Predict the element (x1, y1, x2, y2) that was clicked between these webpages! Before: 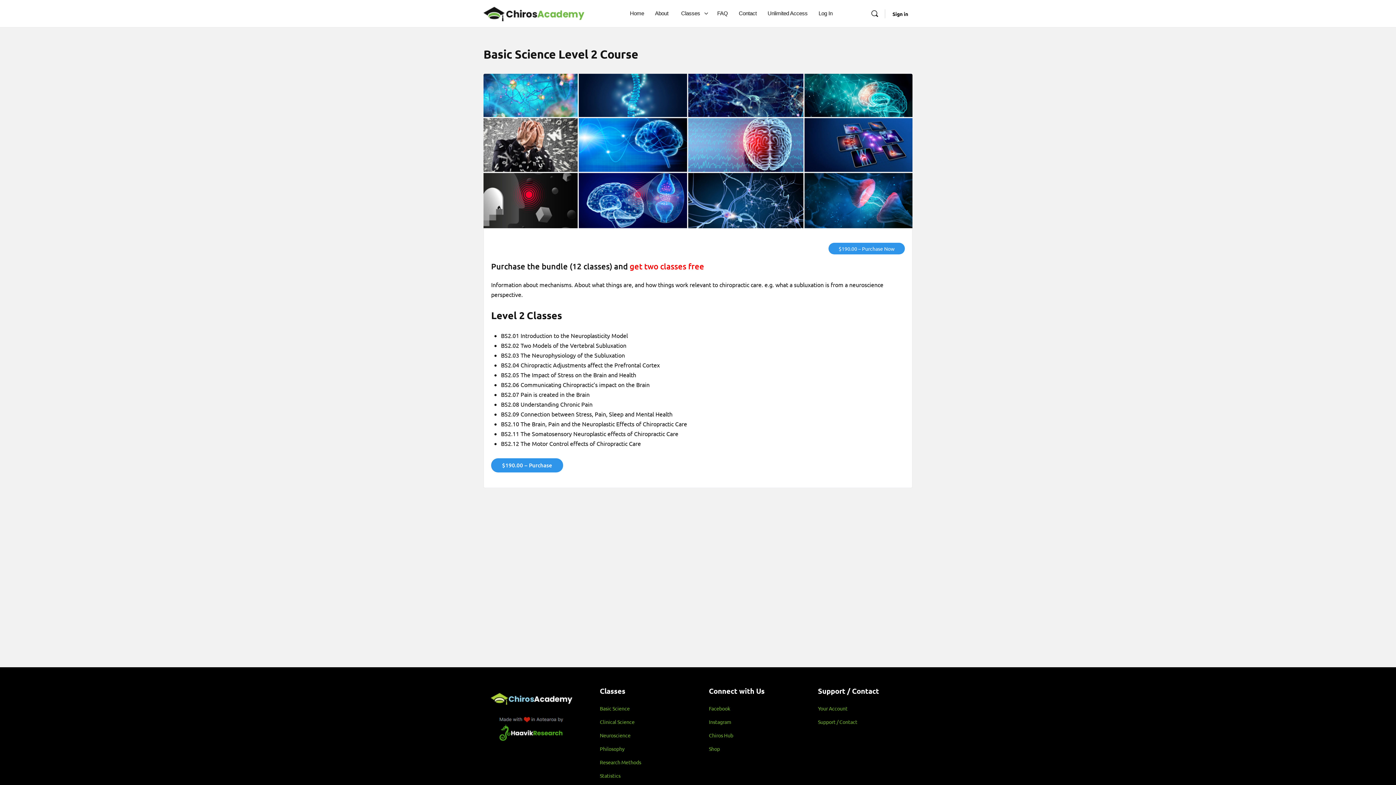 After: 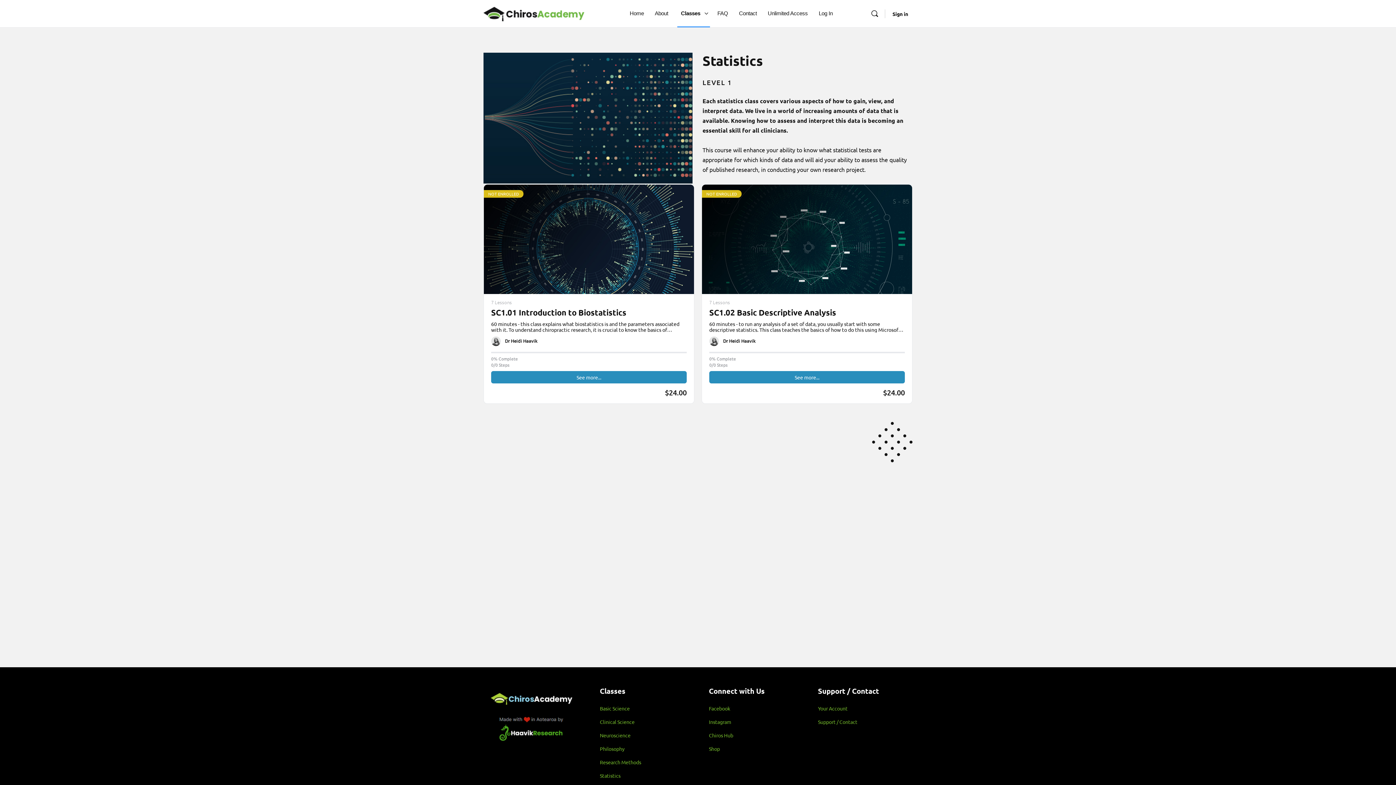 Action: bbox: (600, 772, 620, 779) label: Statistics